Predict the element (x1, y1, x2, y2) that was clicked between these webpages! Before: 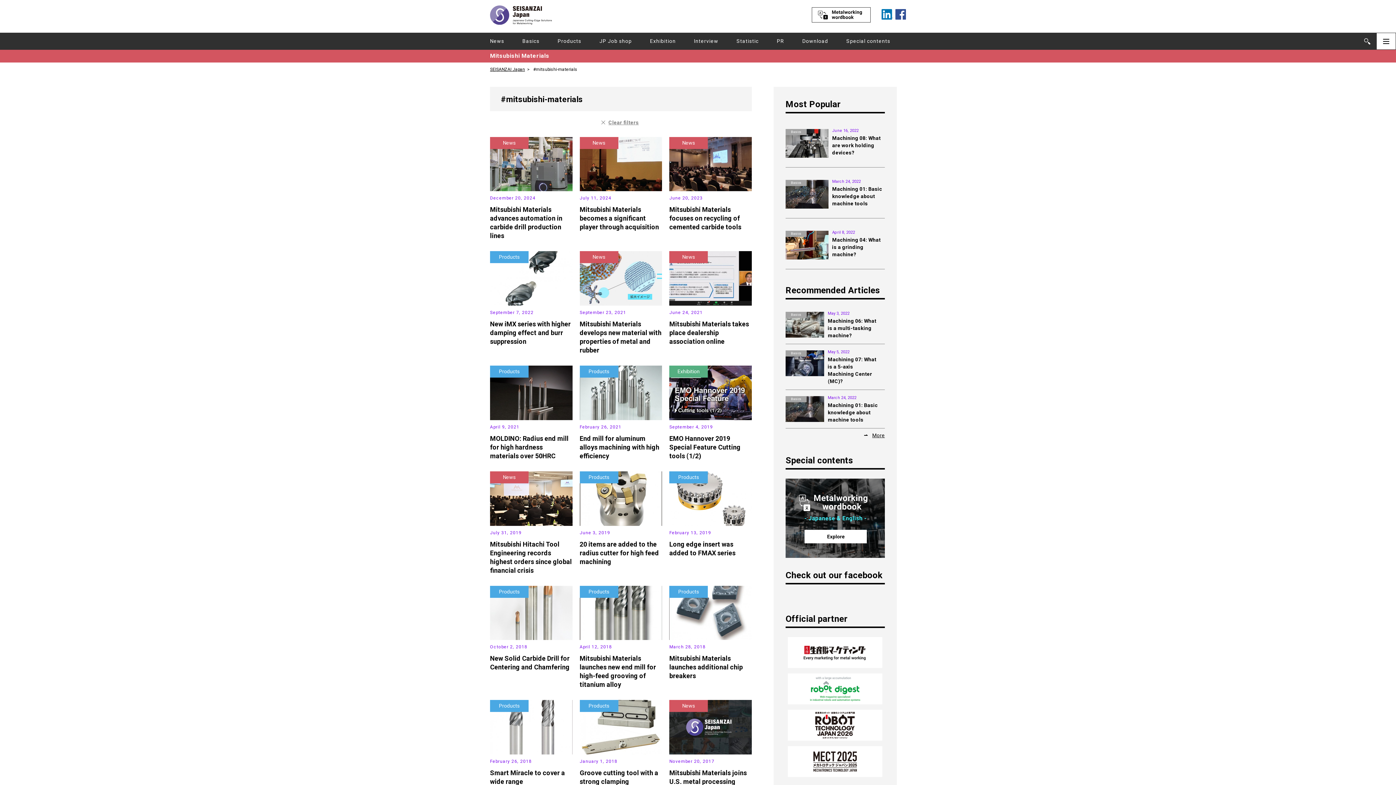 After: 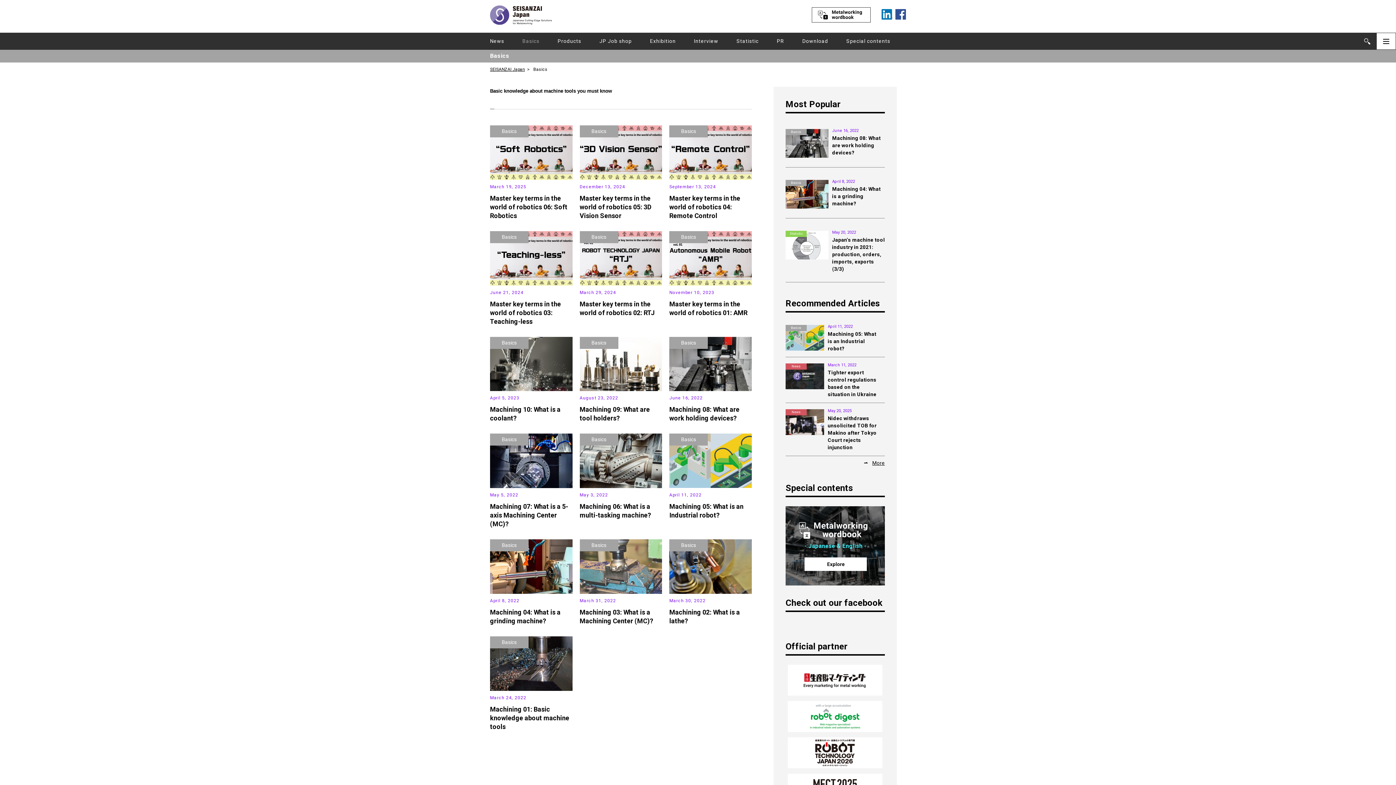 Action: bbox: (791, 397, 801, 401) label: Basics